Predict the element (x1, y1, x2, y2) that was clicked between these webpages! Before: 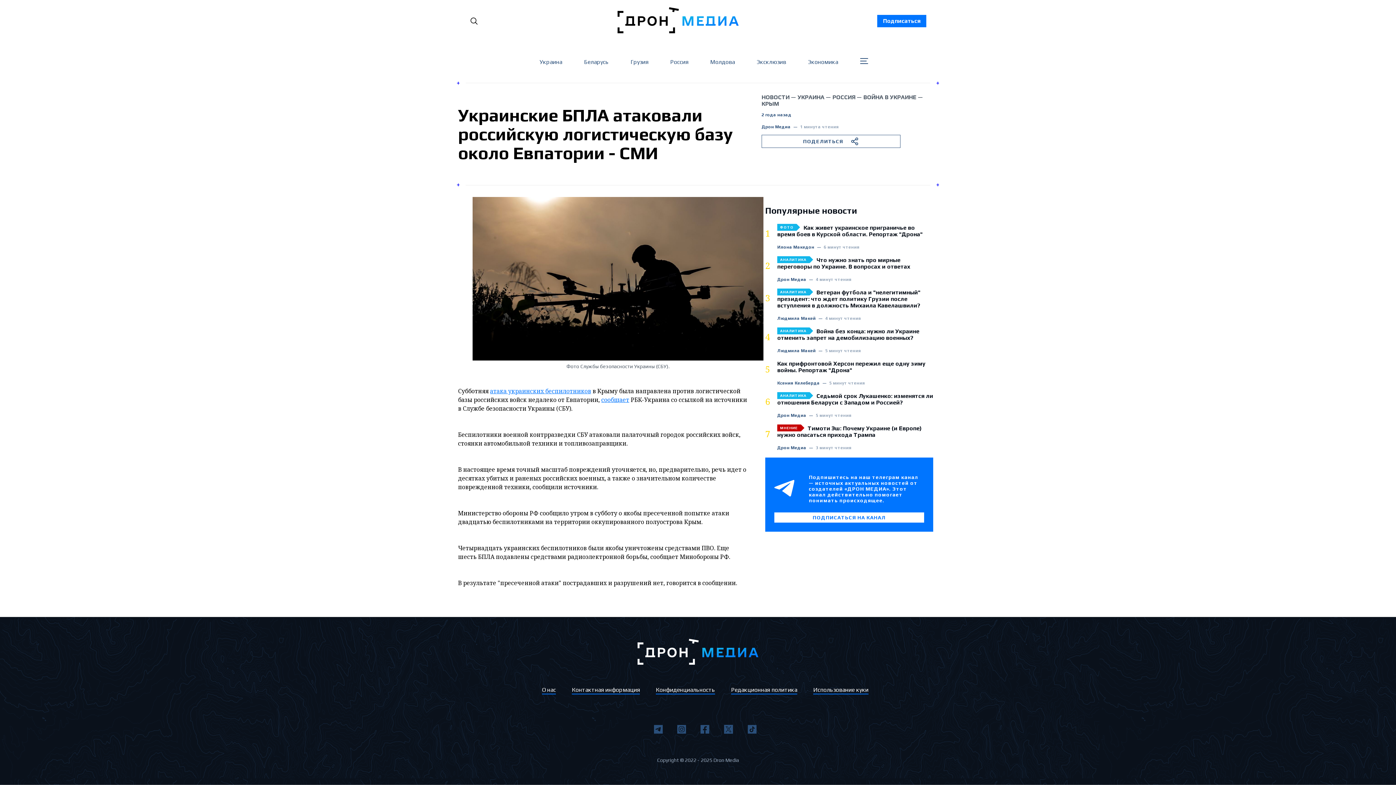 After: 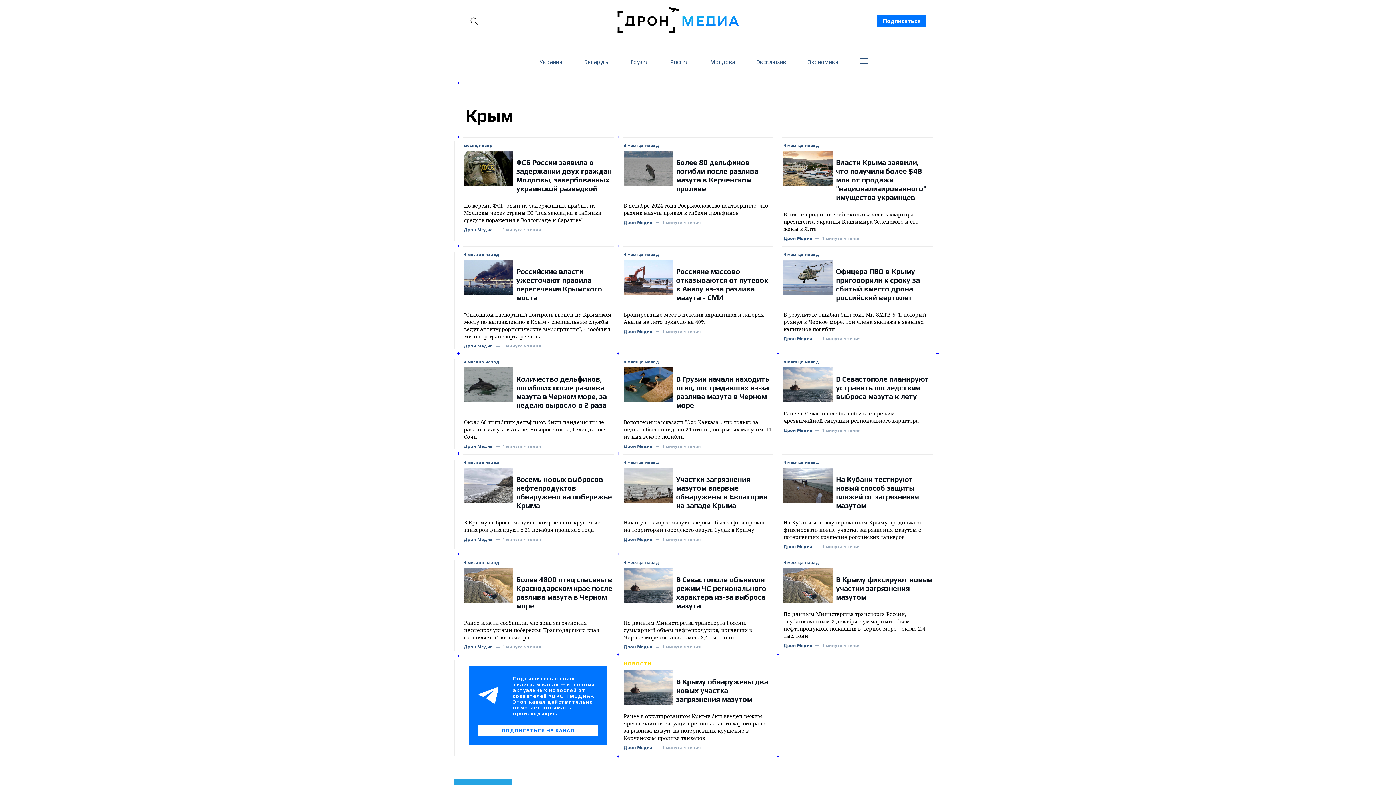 Action: label: КРЫМ bbox: (761, 100, 779, 107)